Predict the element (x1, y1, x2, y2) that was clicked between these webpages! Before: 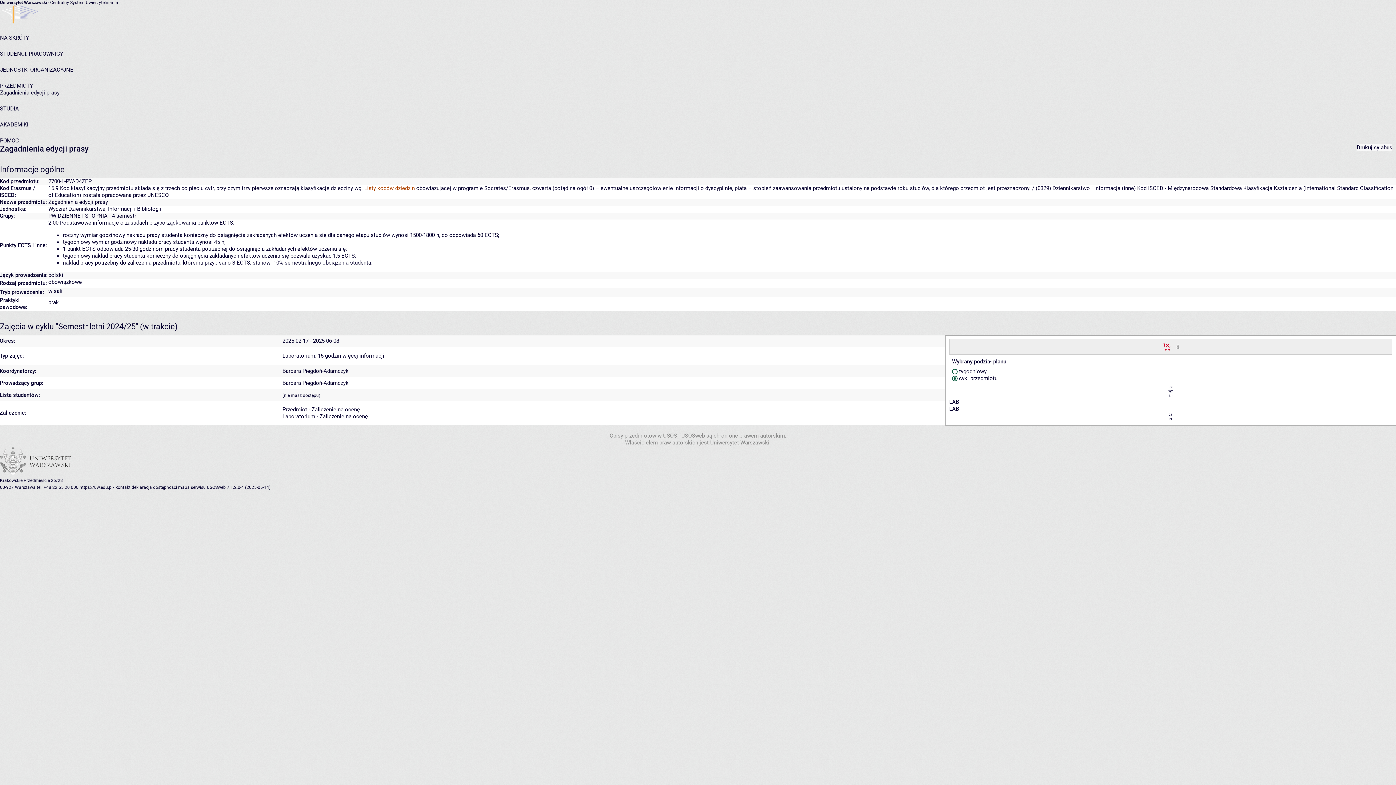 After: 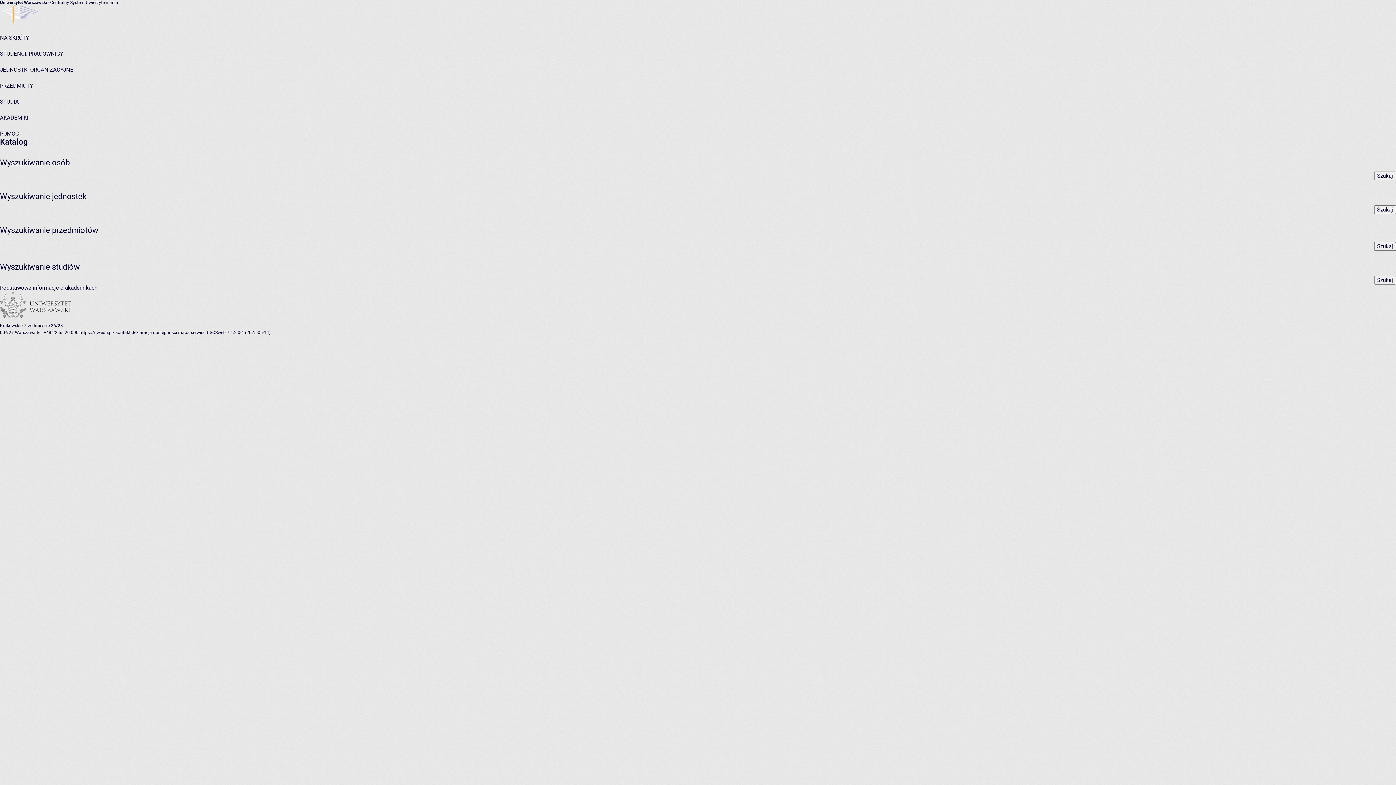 Action: bbox: (0, 34, 29, 41) label: NA SKRÓTY